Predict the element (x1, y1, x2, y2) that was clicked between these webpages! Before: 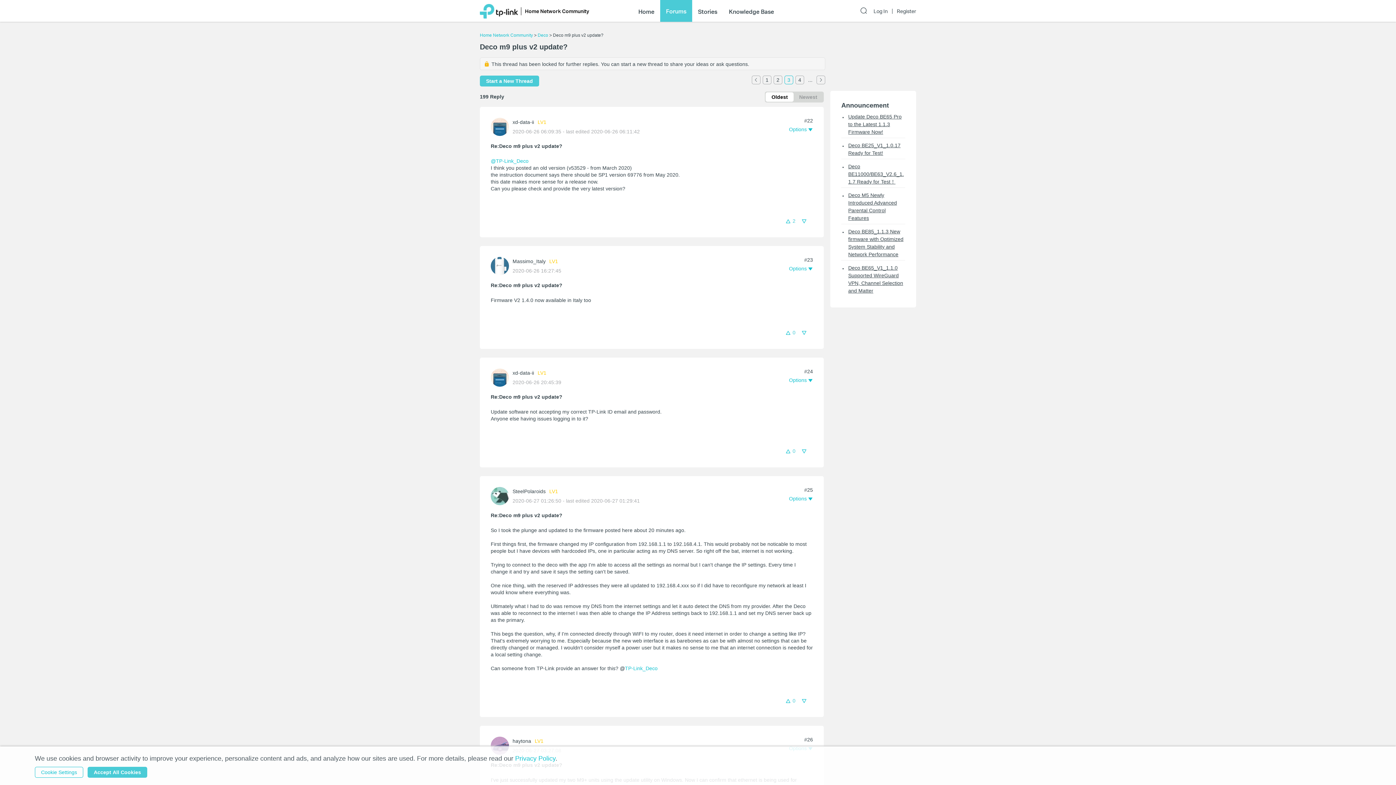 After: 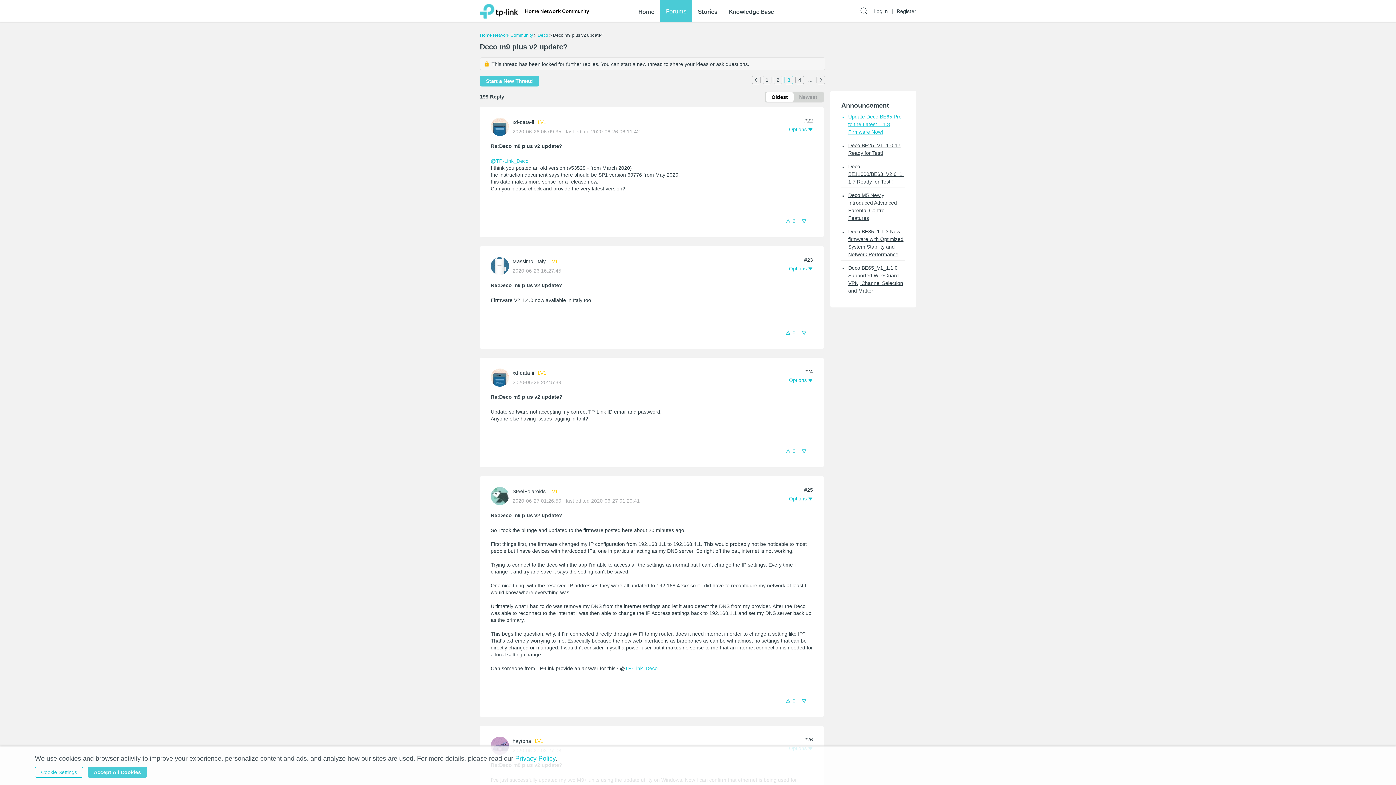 Action: bbox: (841, 113, 905, 136) label: Update Deco BE65 Pro to the Latest 1.1.3 Firmware Now!